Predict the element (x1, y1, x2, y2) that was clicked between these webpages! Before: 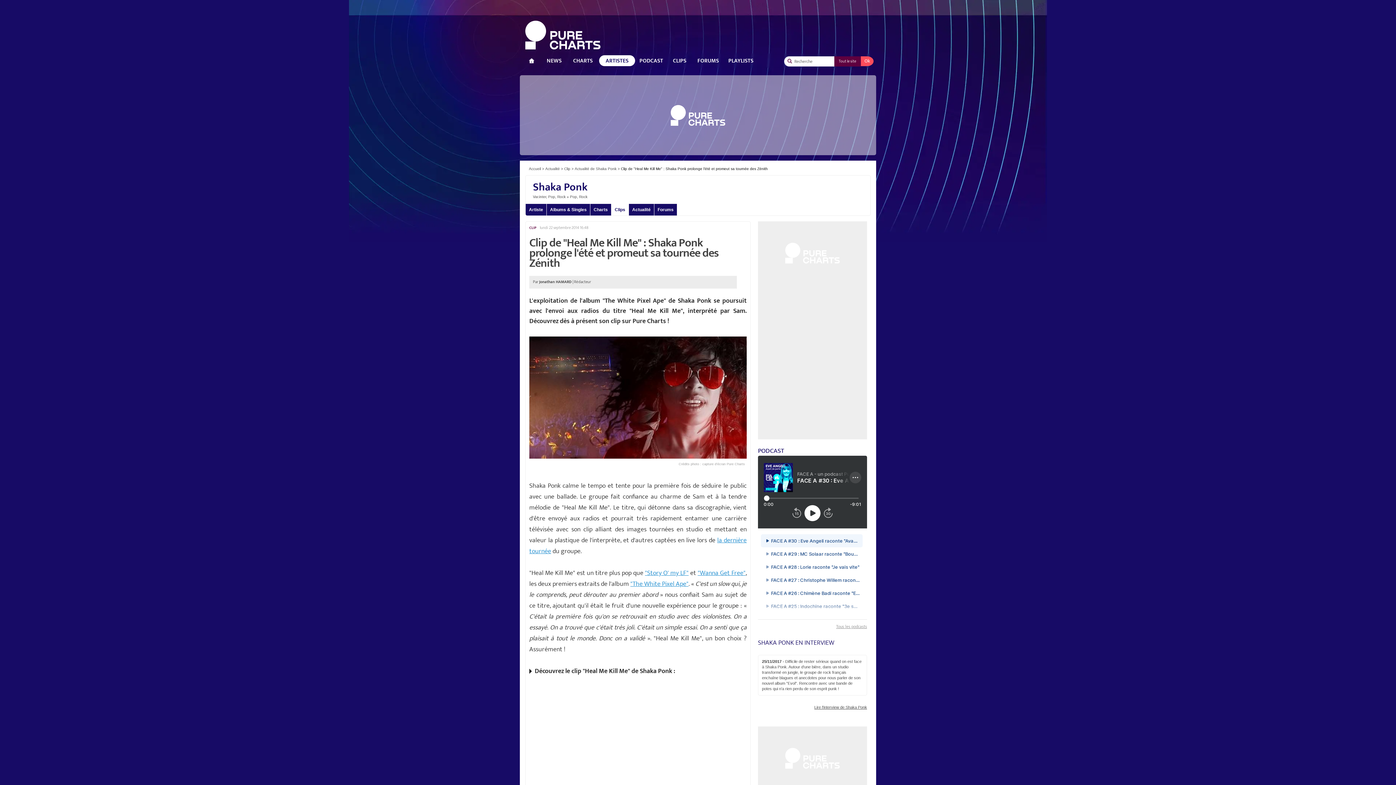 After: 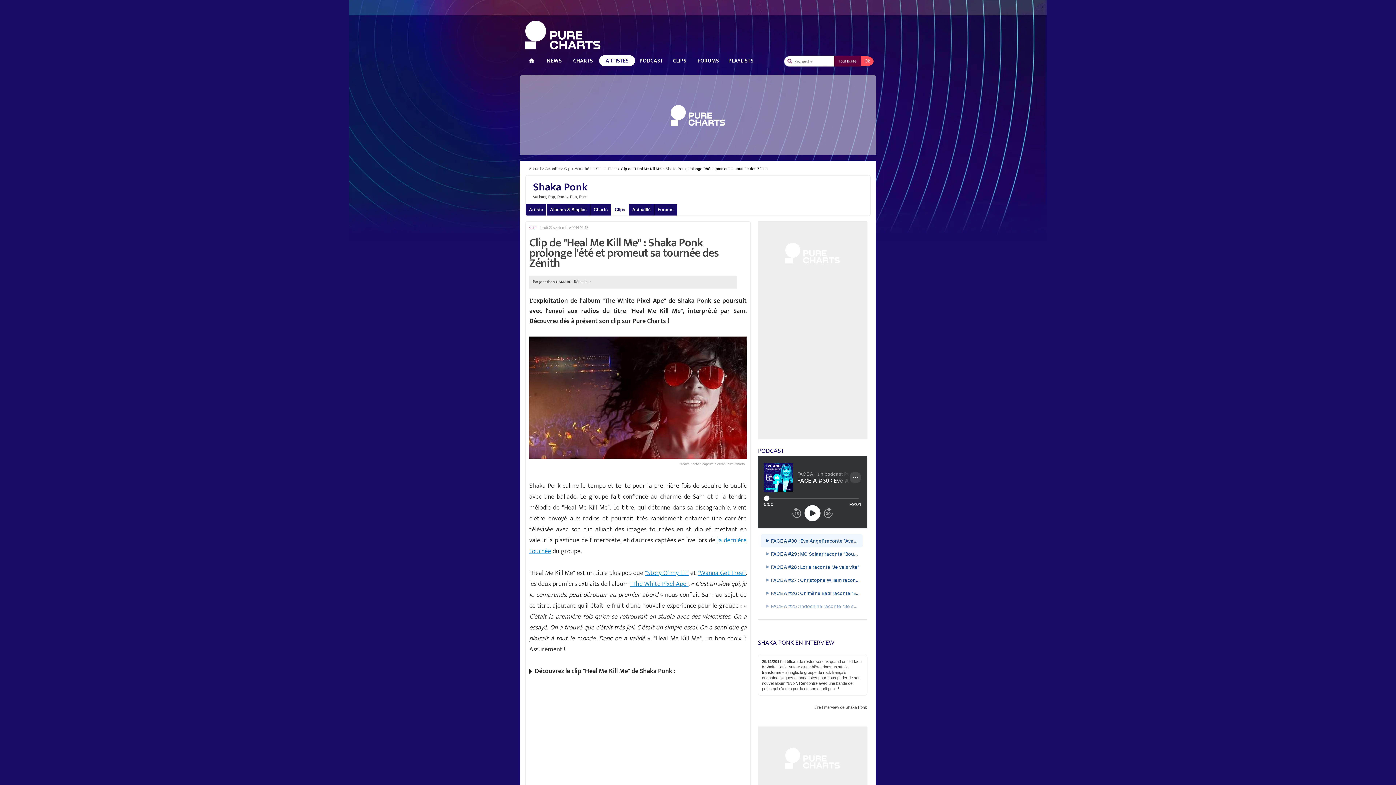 Action: bbox: (836, 623, 867, 630) label: Tous les podcasts